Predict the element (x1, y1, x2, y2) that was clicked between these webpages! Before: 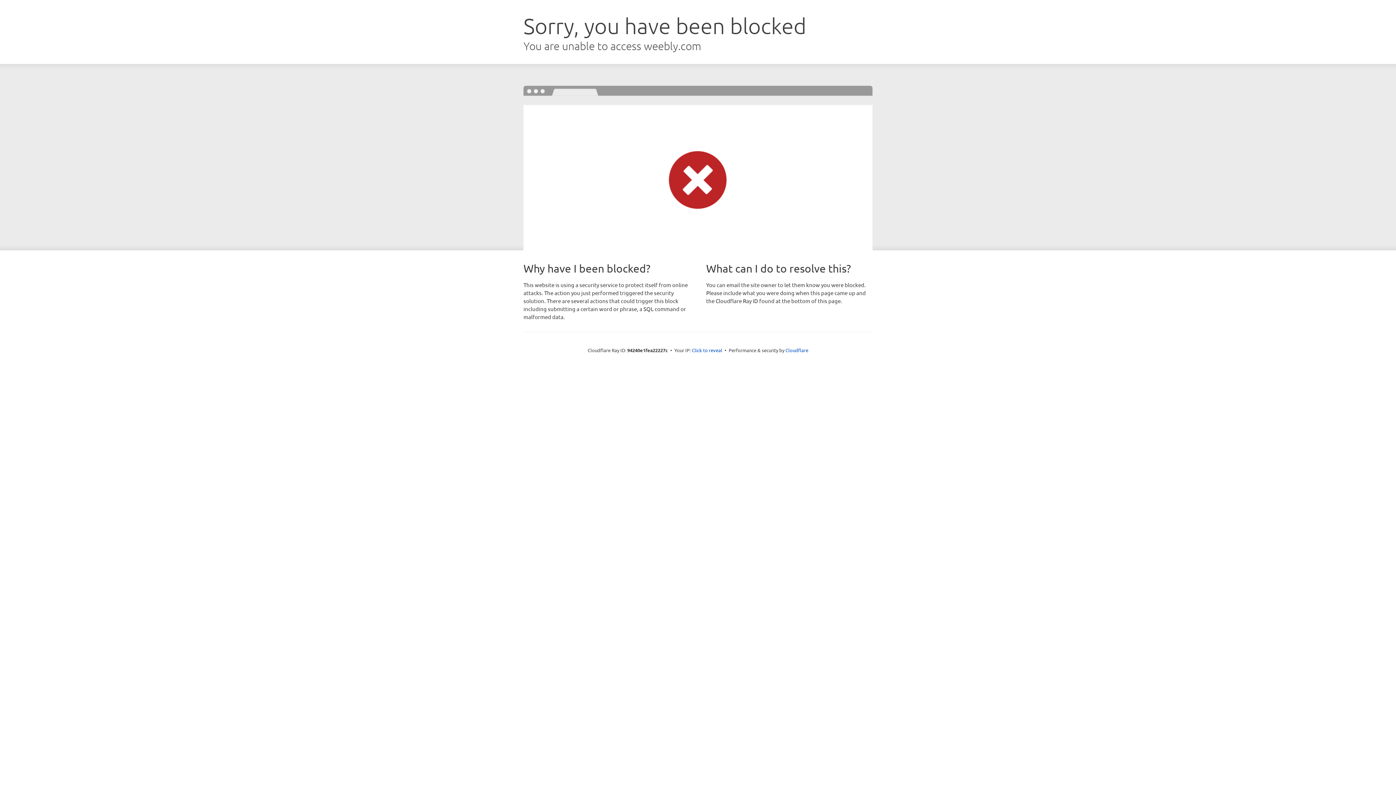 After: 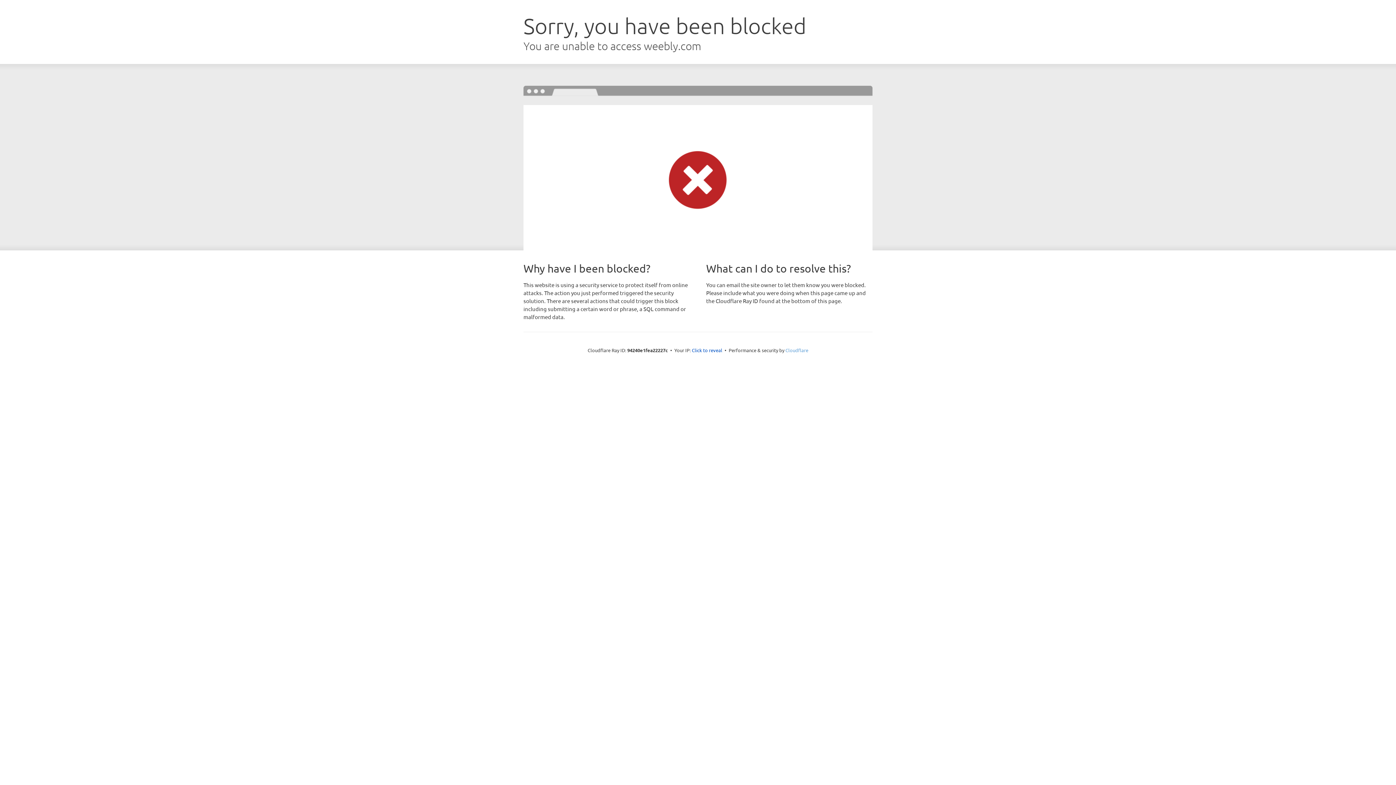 Action: bbox: (785, 347, 808, 353) label: Cloudflare